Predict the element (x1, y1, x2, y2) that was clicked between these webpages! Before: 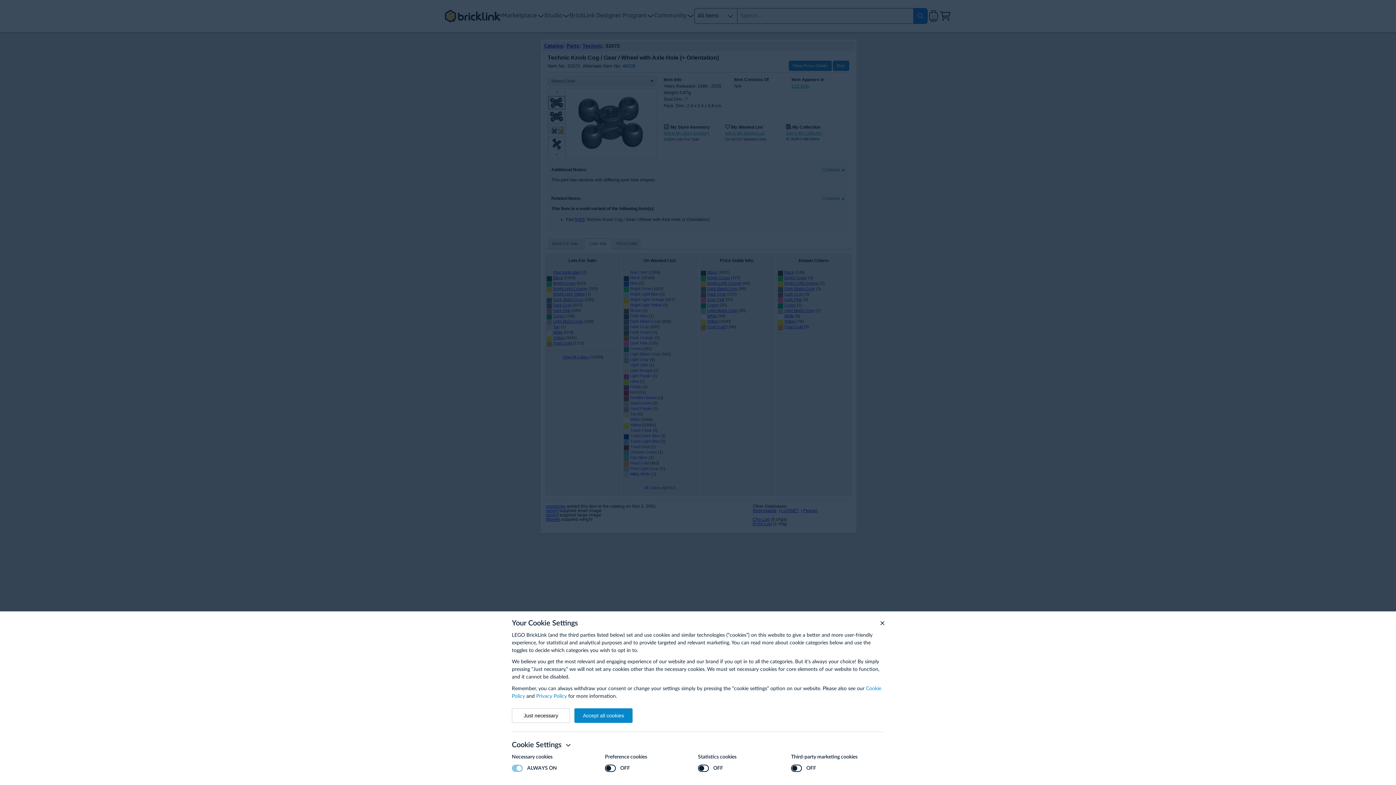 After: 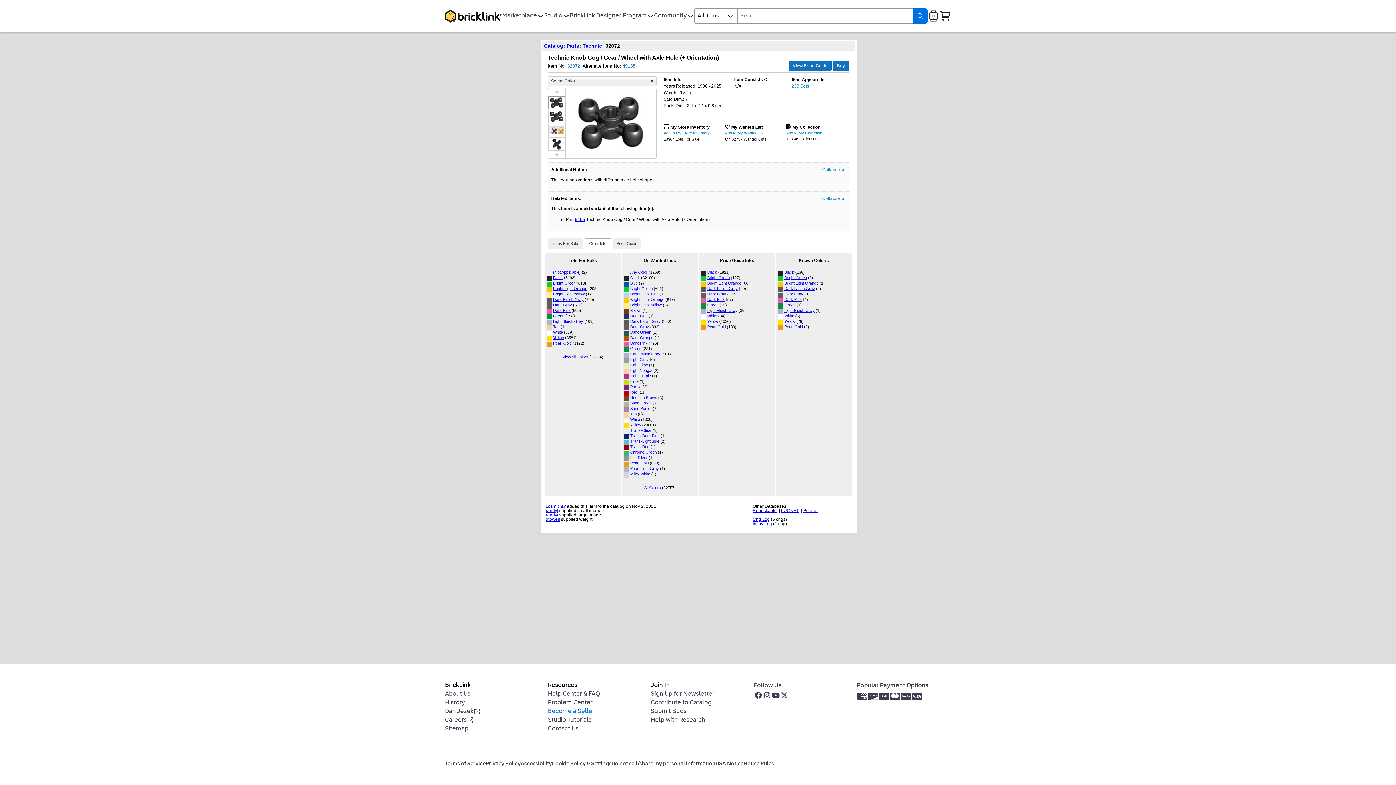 Action: label: Accept all cookies bbox: (574, 708, 632, 723)